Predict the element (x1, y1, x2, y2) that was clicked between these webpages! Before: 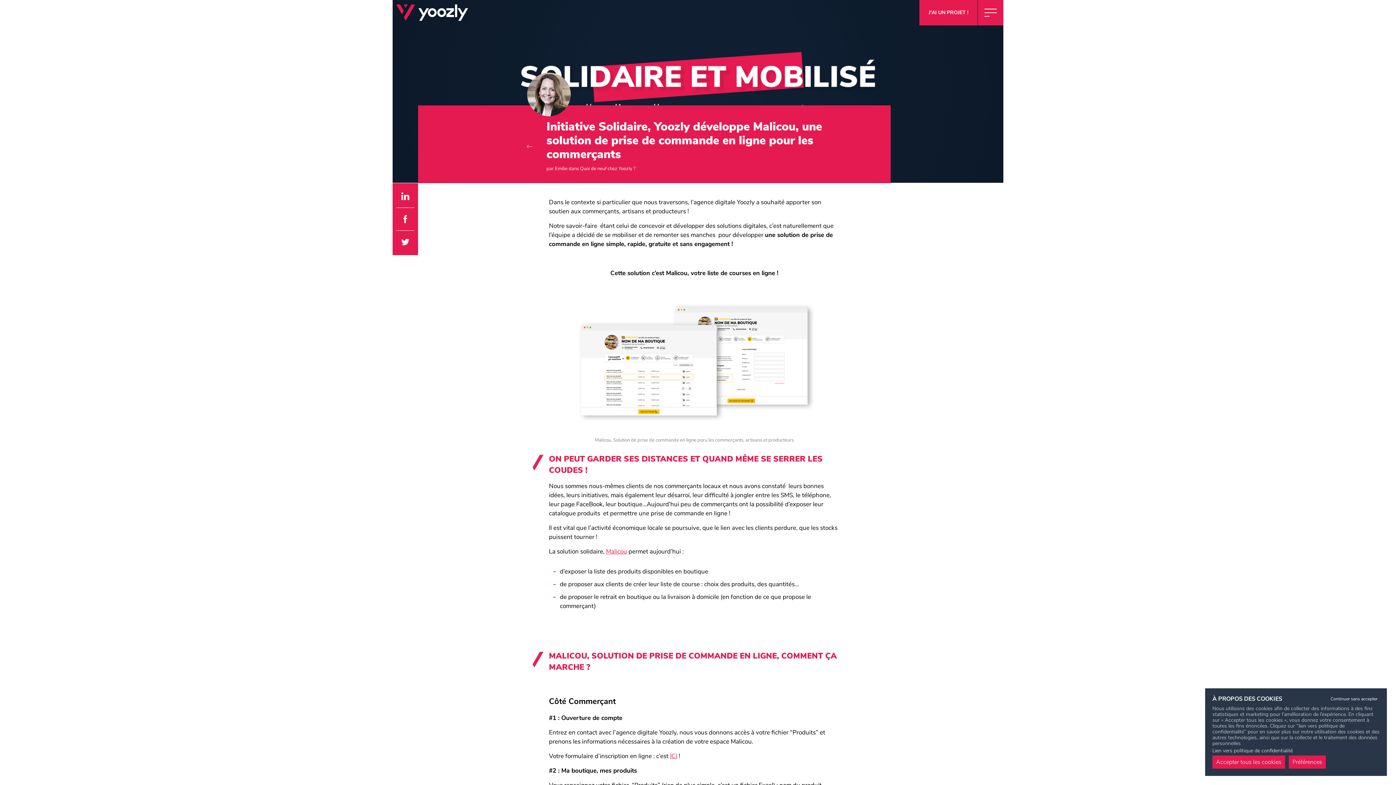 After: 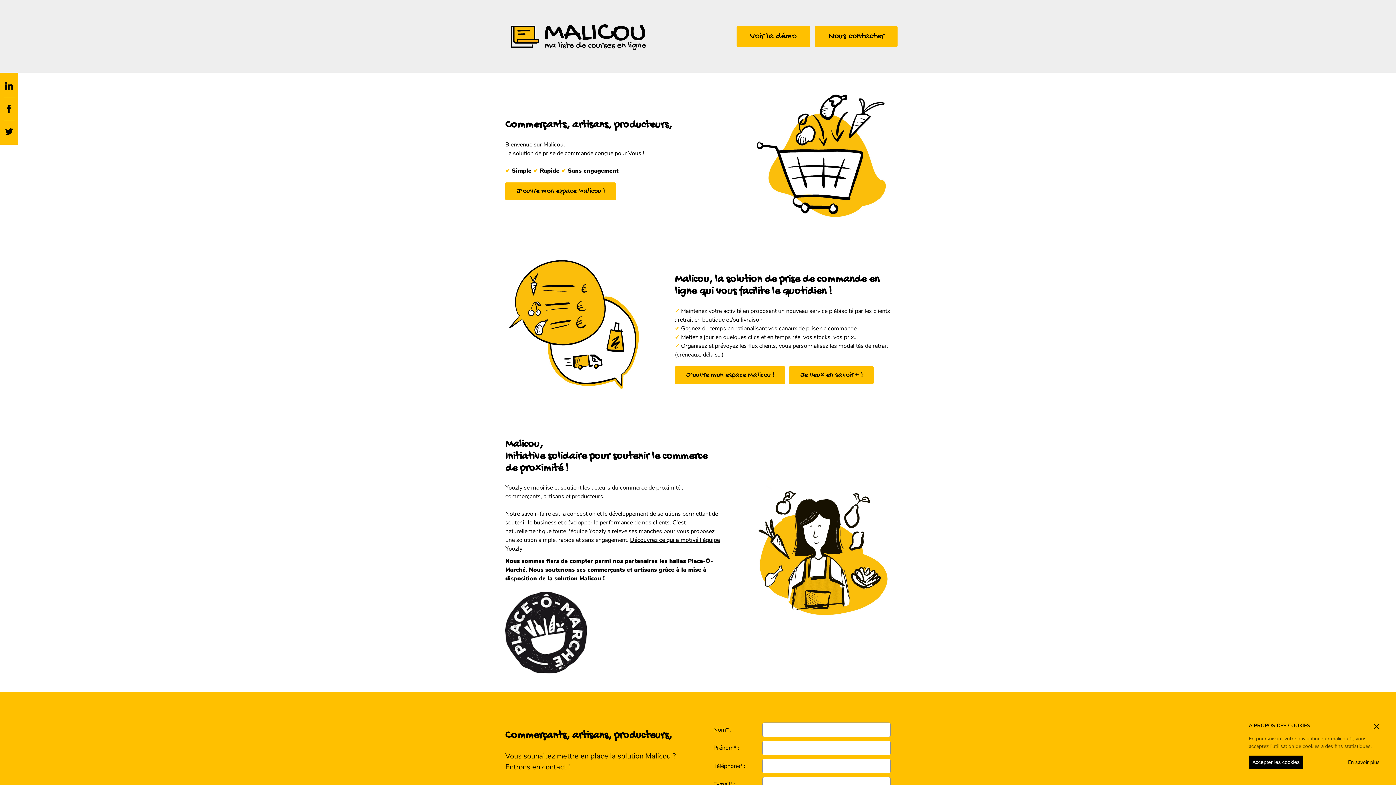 Action: label: Malicou bbox: (606, 547, 627, 556)